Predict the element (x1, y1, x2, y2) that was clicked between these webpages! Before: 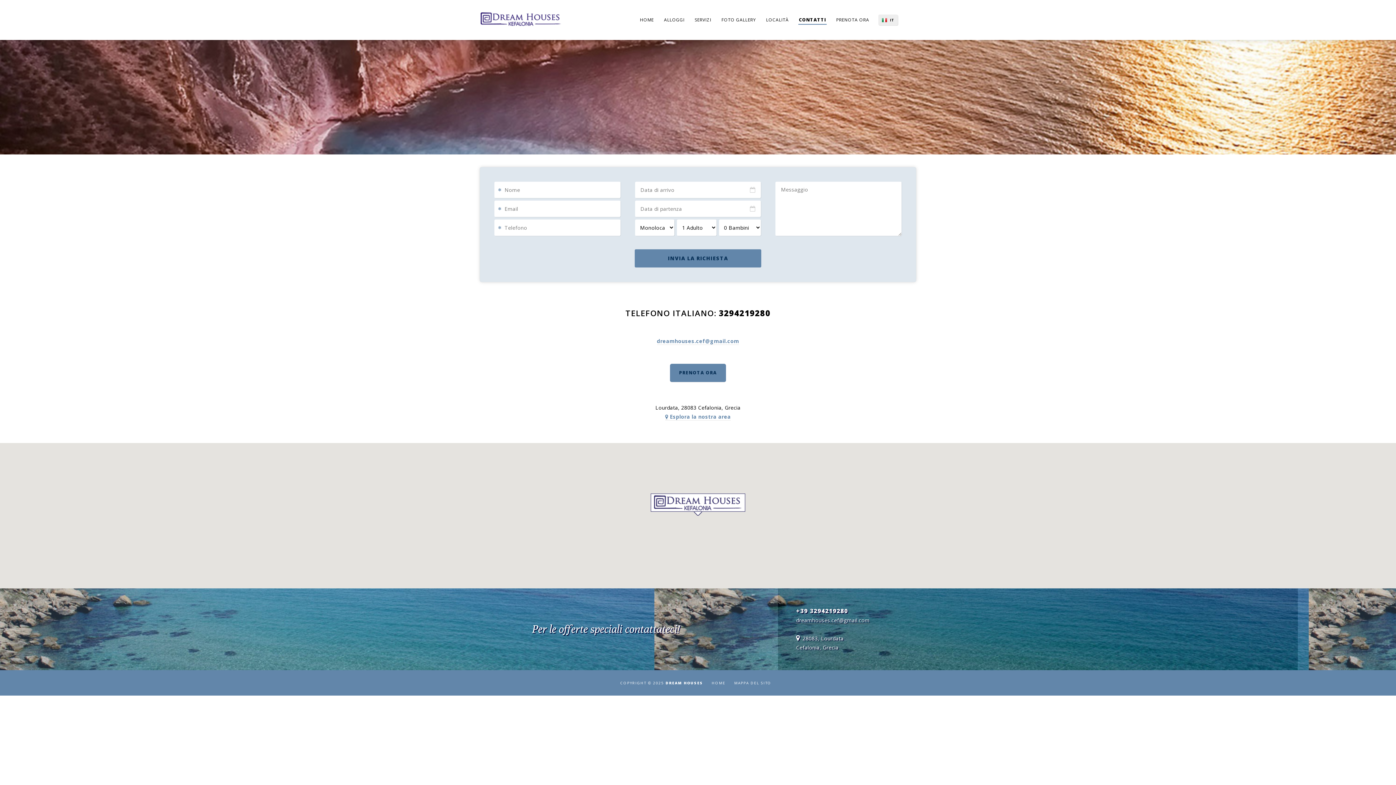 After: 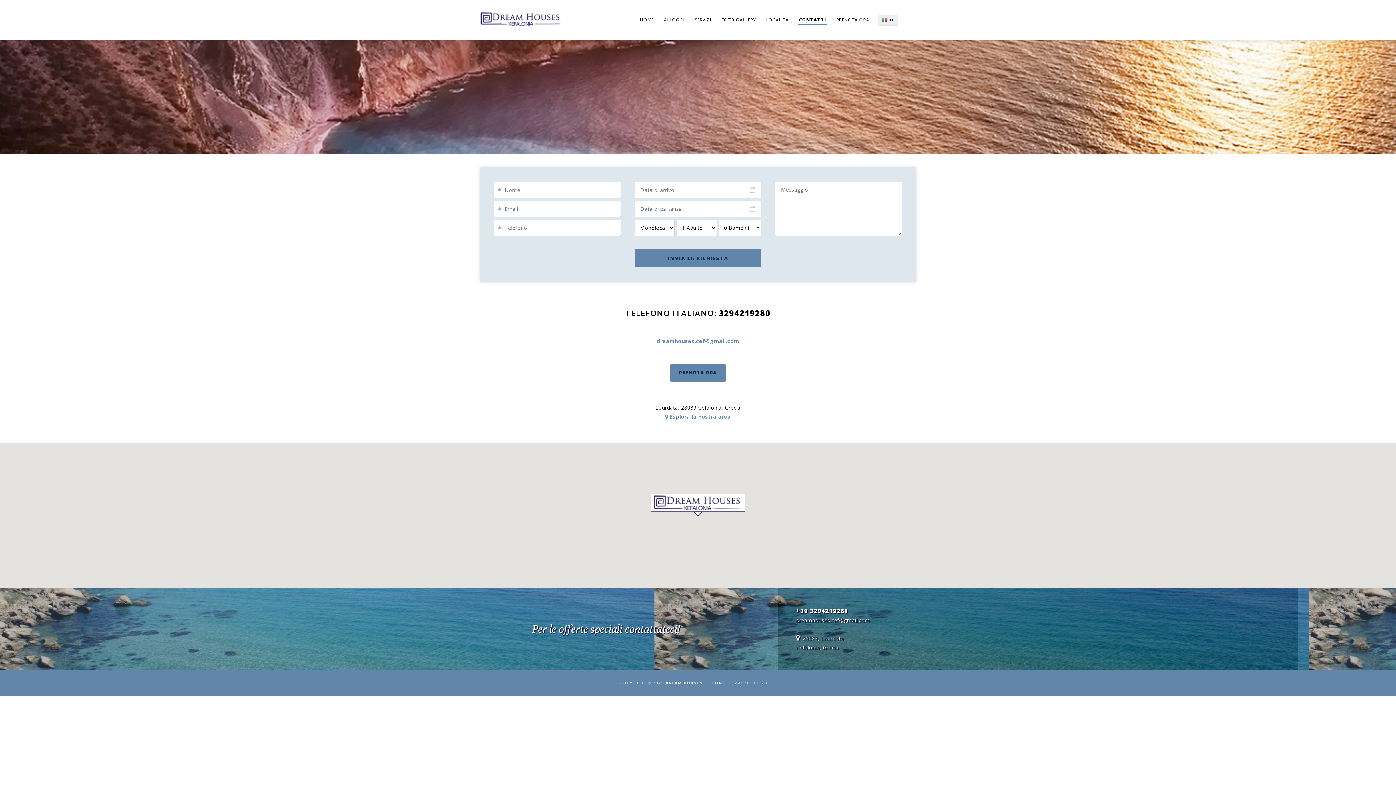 Action: label: CONTATTI bbox: (794, 12, 831, 27)